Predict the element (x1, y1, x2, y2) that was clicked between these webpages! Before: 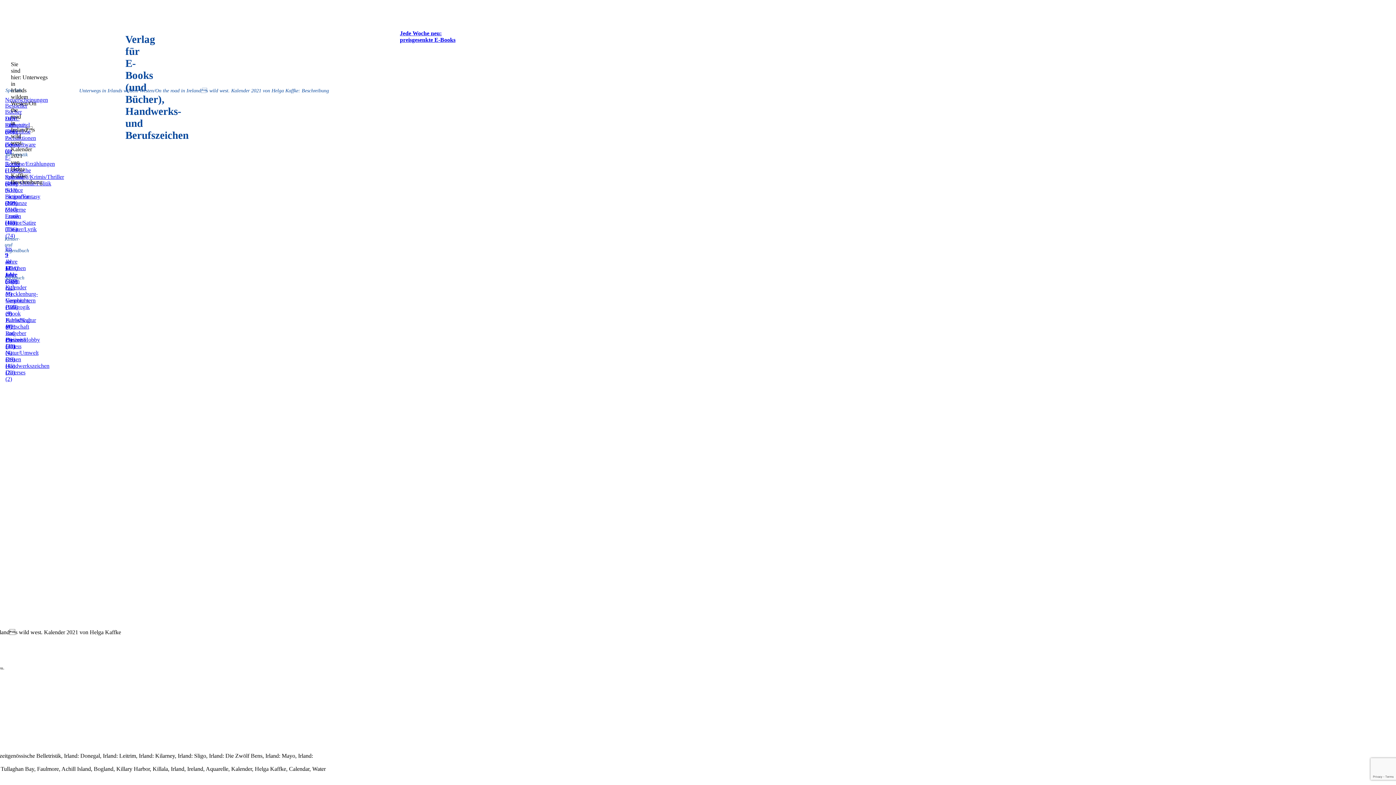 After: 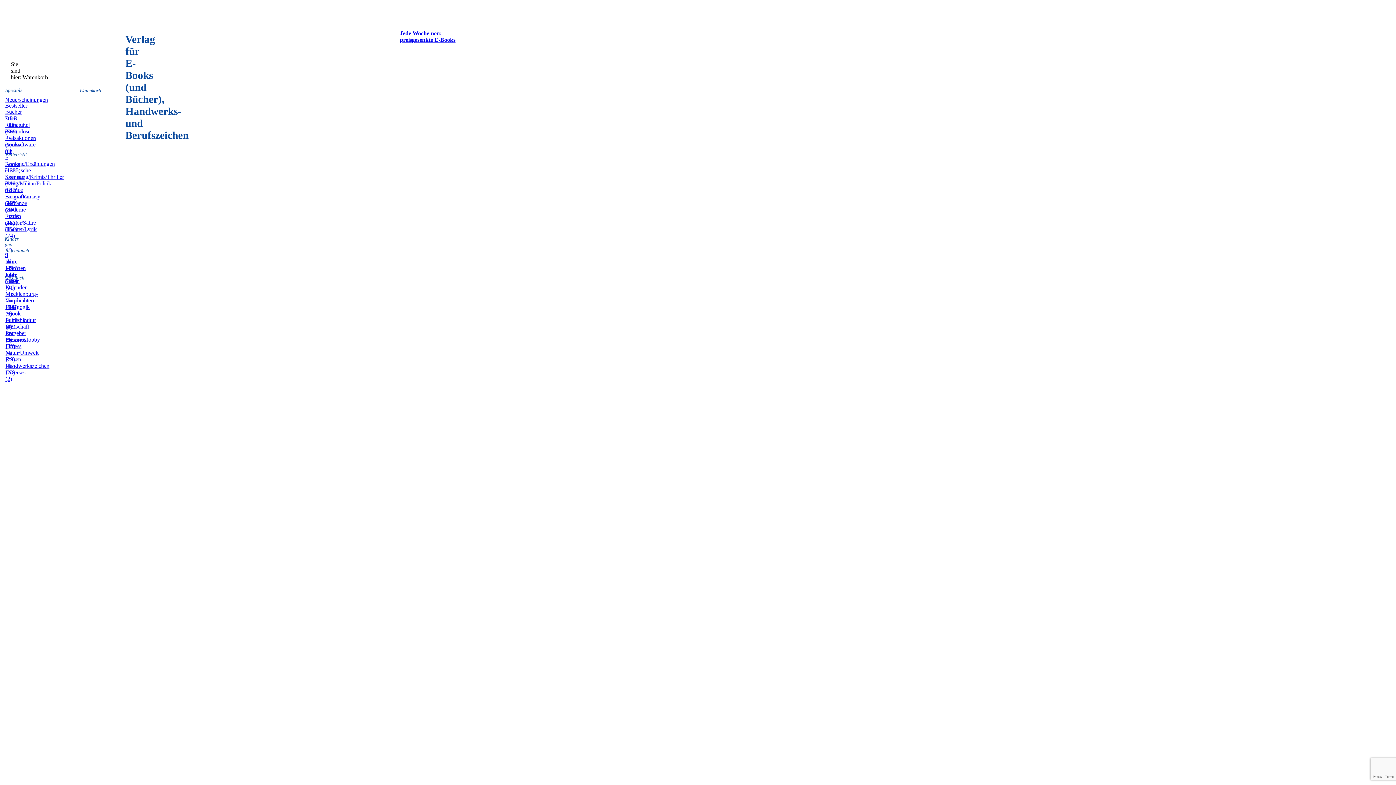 Action: bbox: (-229, 489, 235, 514) label: Warenkorb